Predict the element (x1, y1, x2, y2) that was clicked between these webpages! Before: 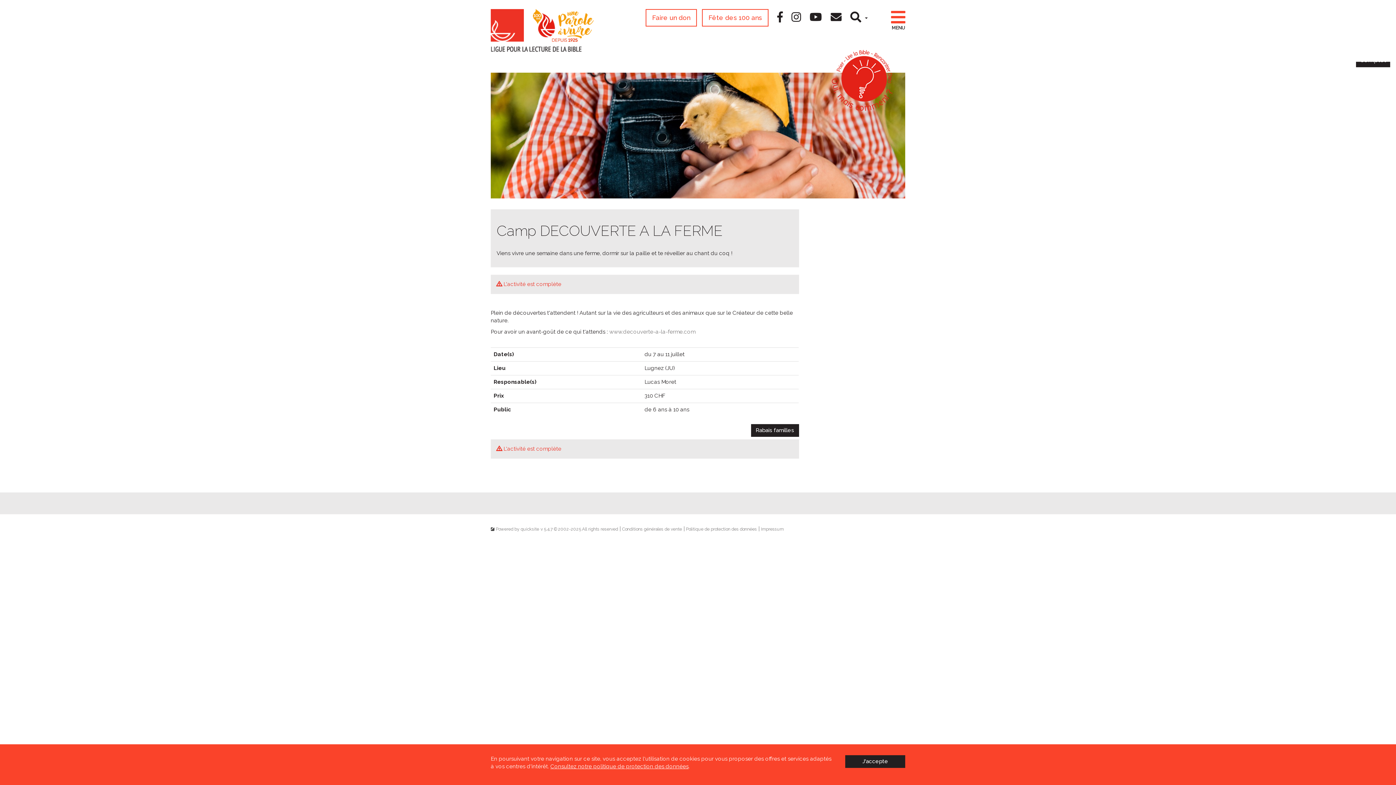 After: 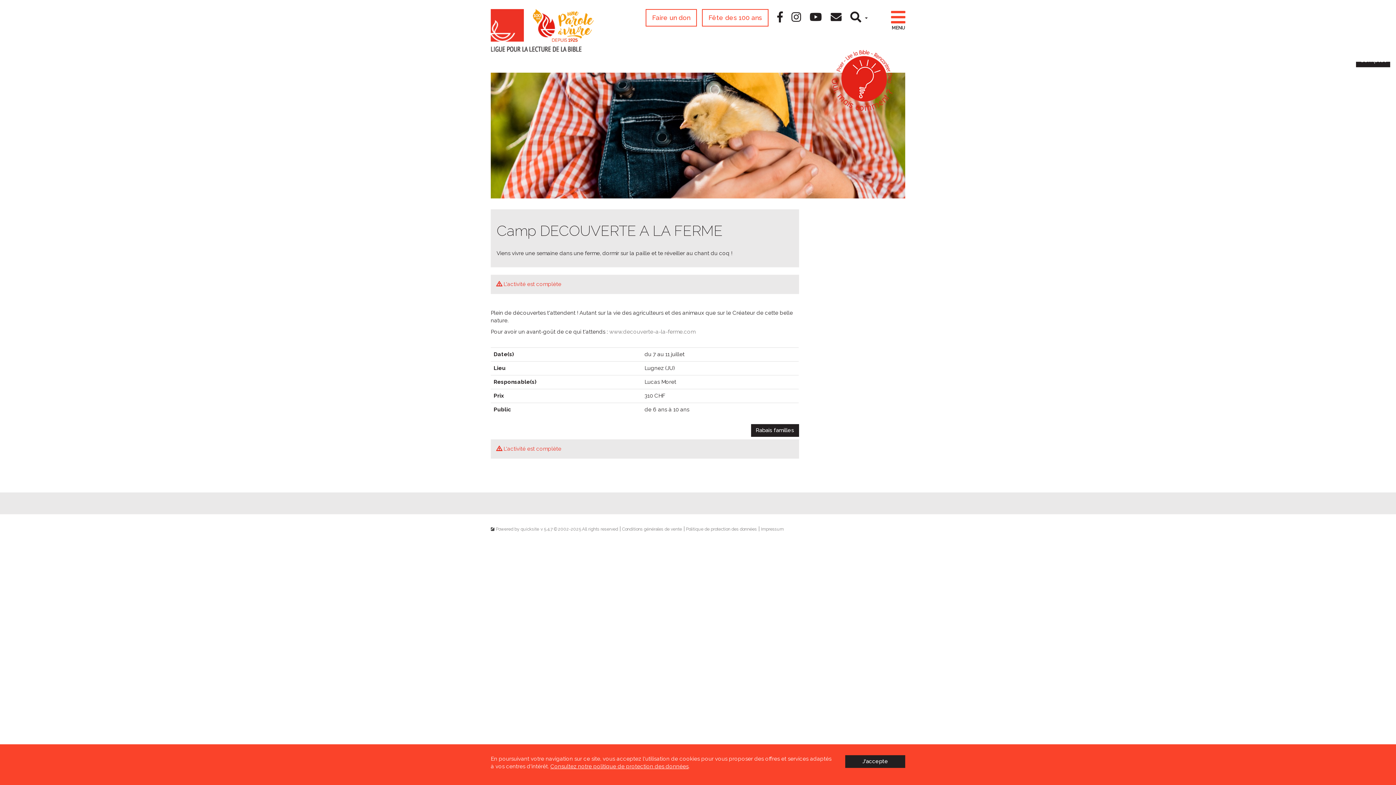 Action: bbox: (533, 9, 593, 41)